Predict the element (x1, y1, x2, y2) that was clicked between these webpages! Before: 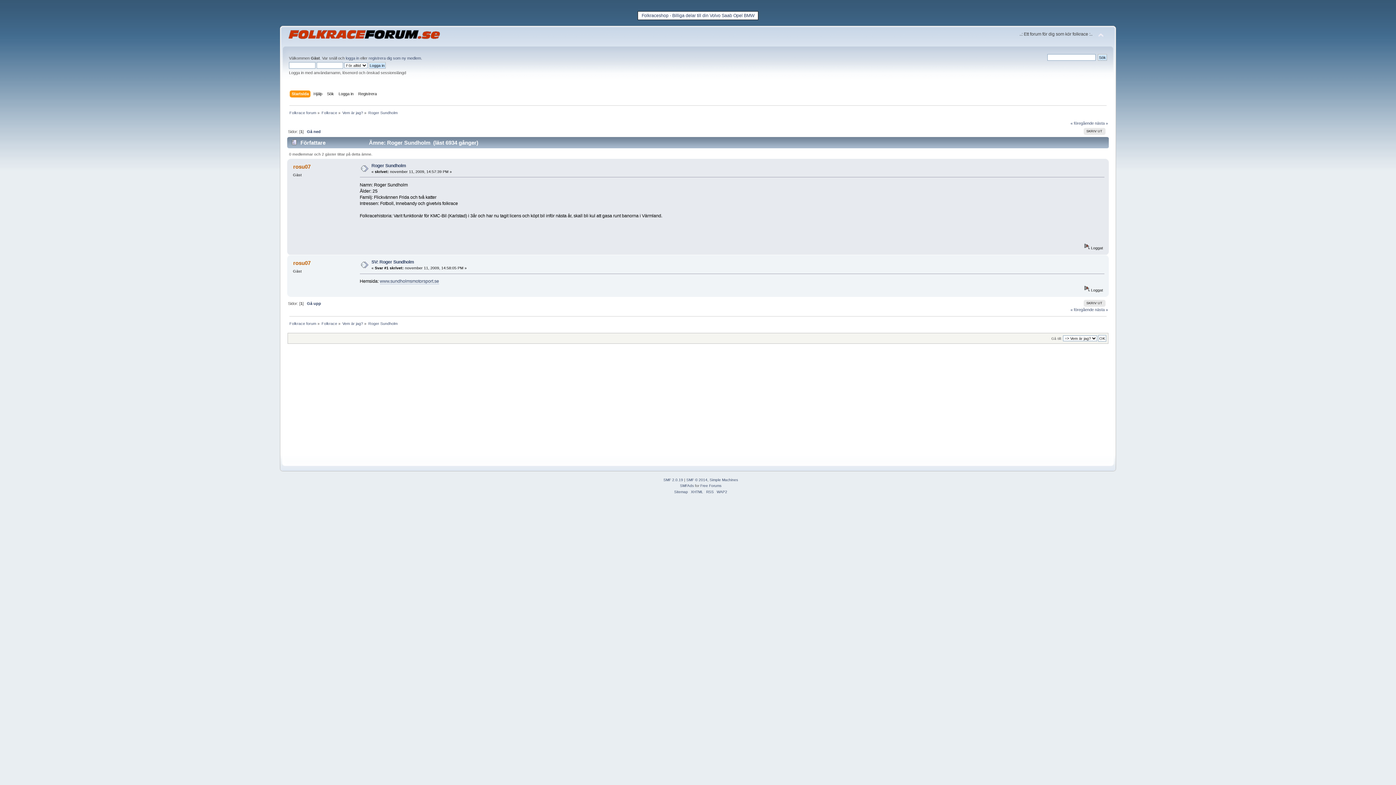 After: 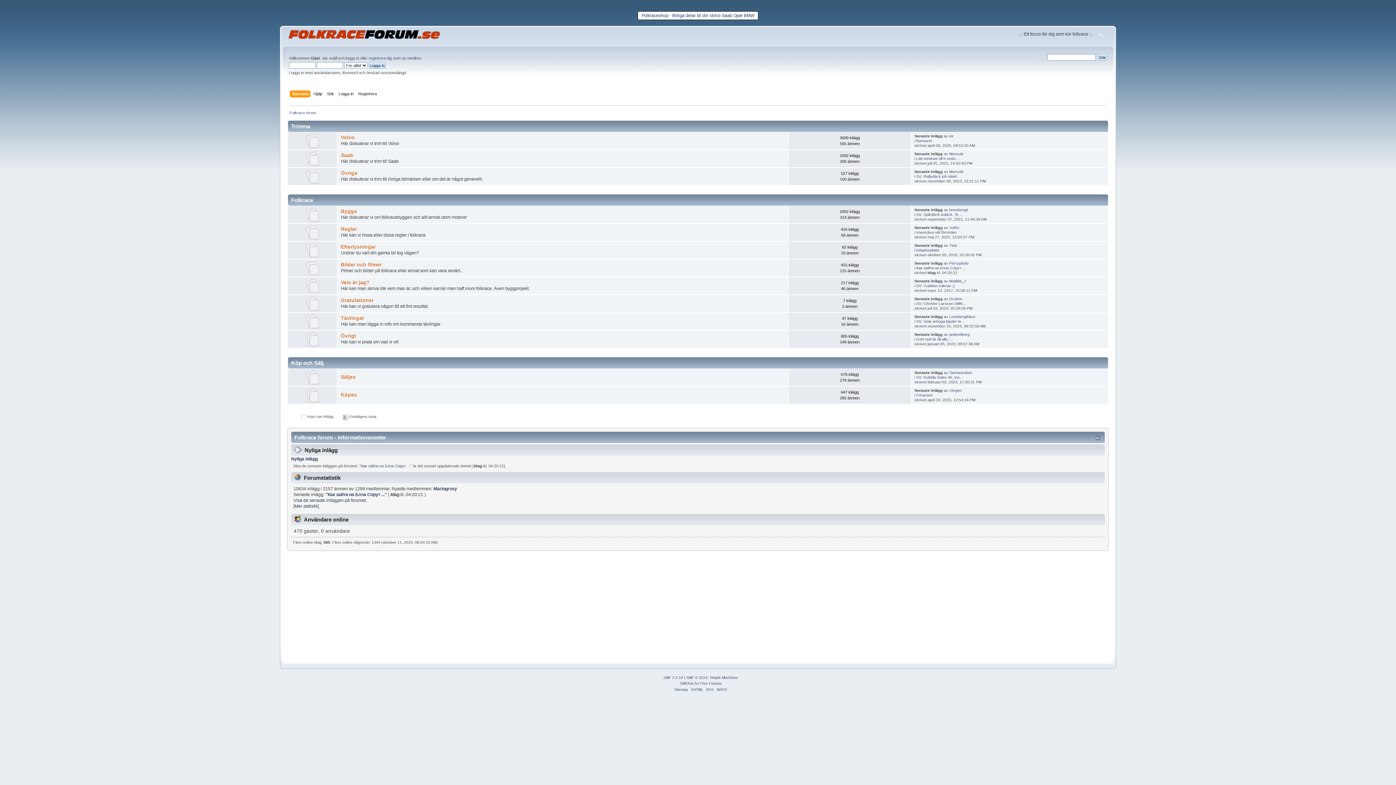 Action: label: Folkrace forum bbox: (289, 321, 316, 325)